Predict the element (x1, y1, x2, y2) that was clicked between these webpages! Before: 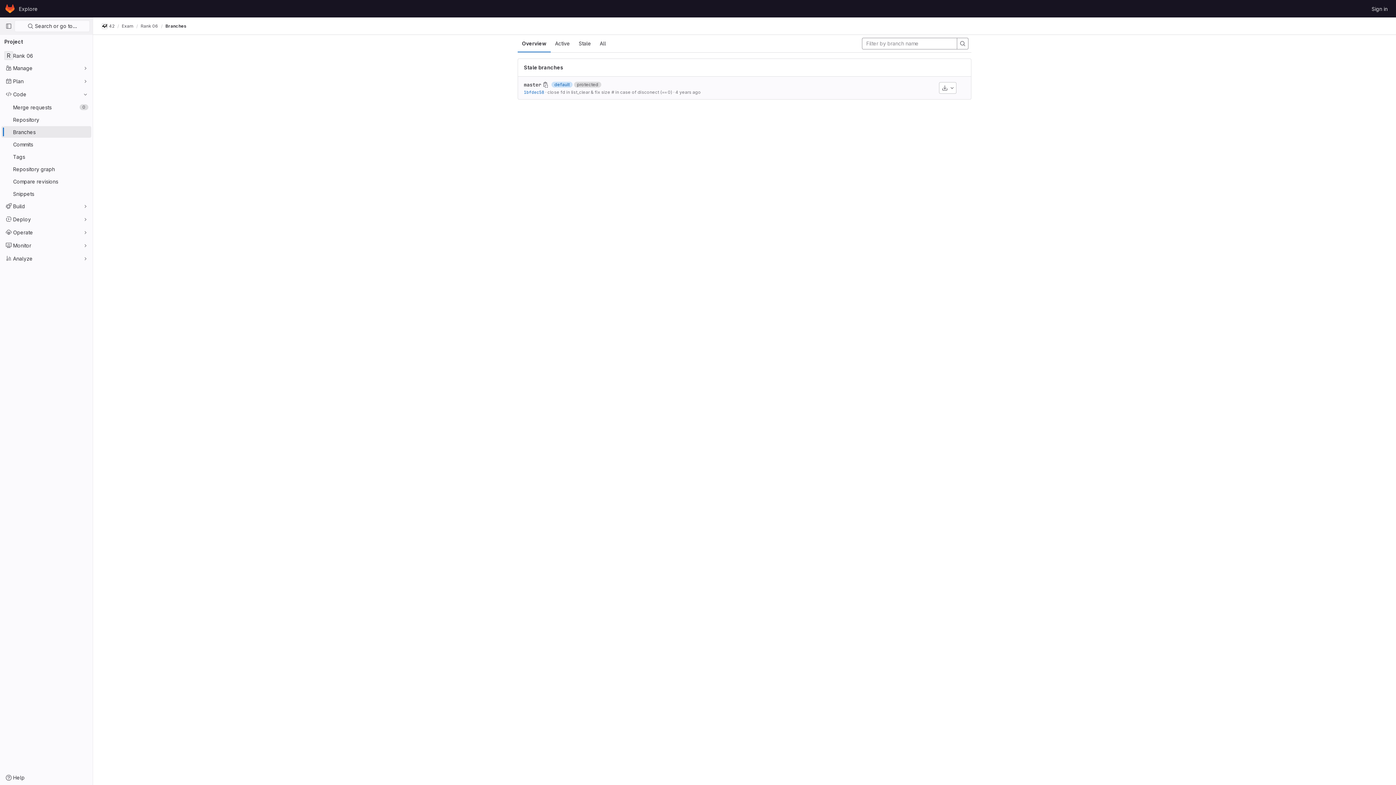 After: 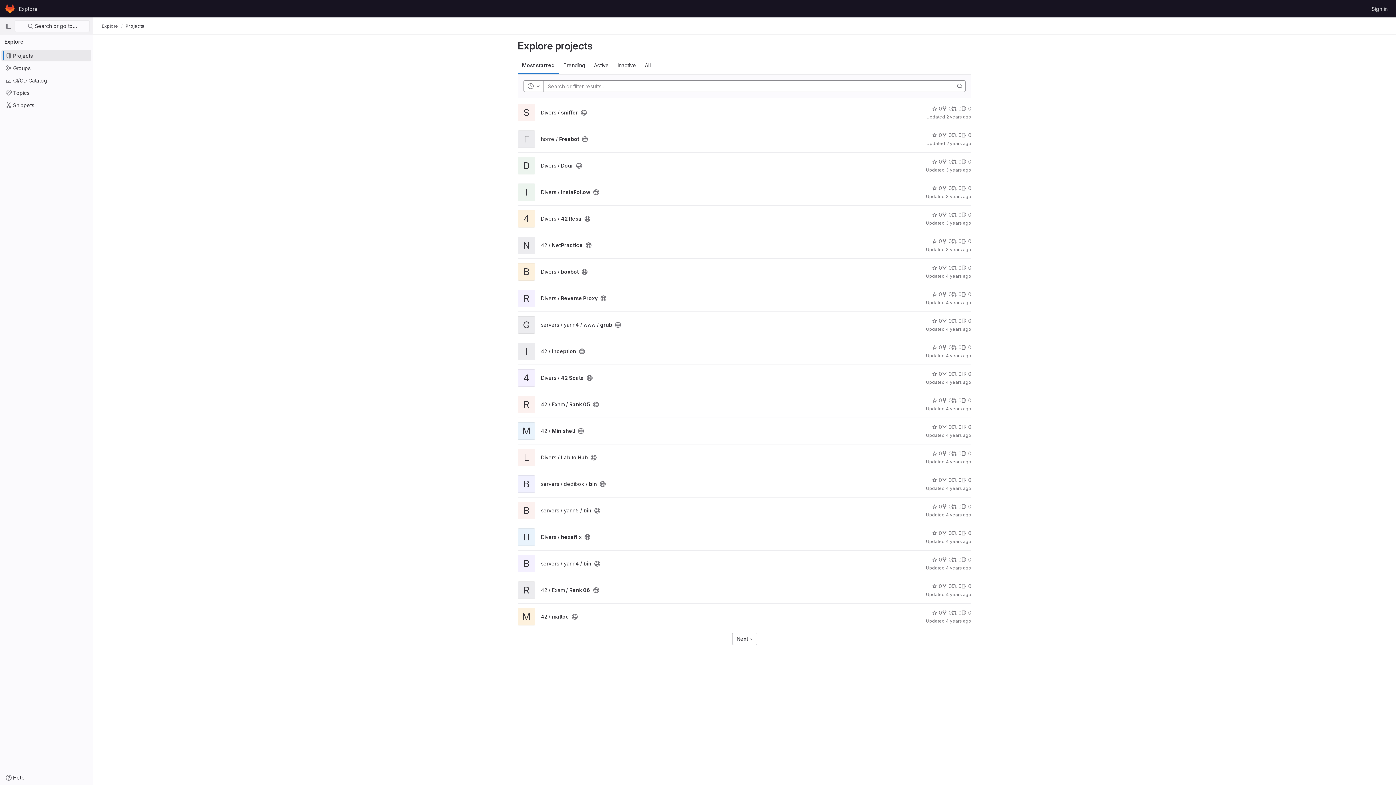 Action: label: Explore bbox: (16, 2, 40, 14)